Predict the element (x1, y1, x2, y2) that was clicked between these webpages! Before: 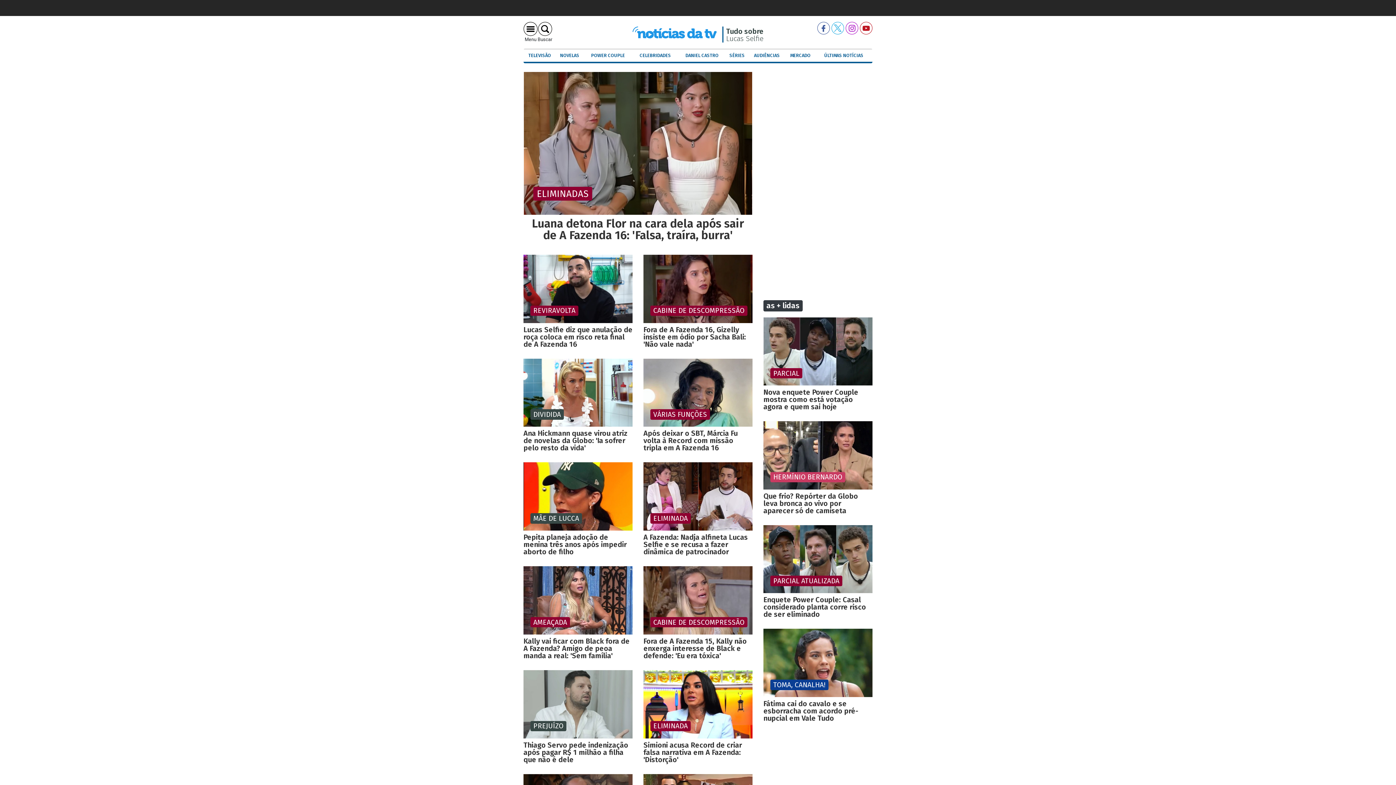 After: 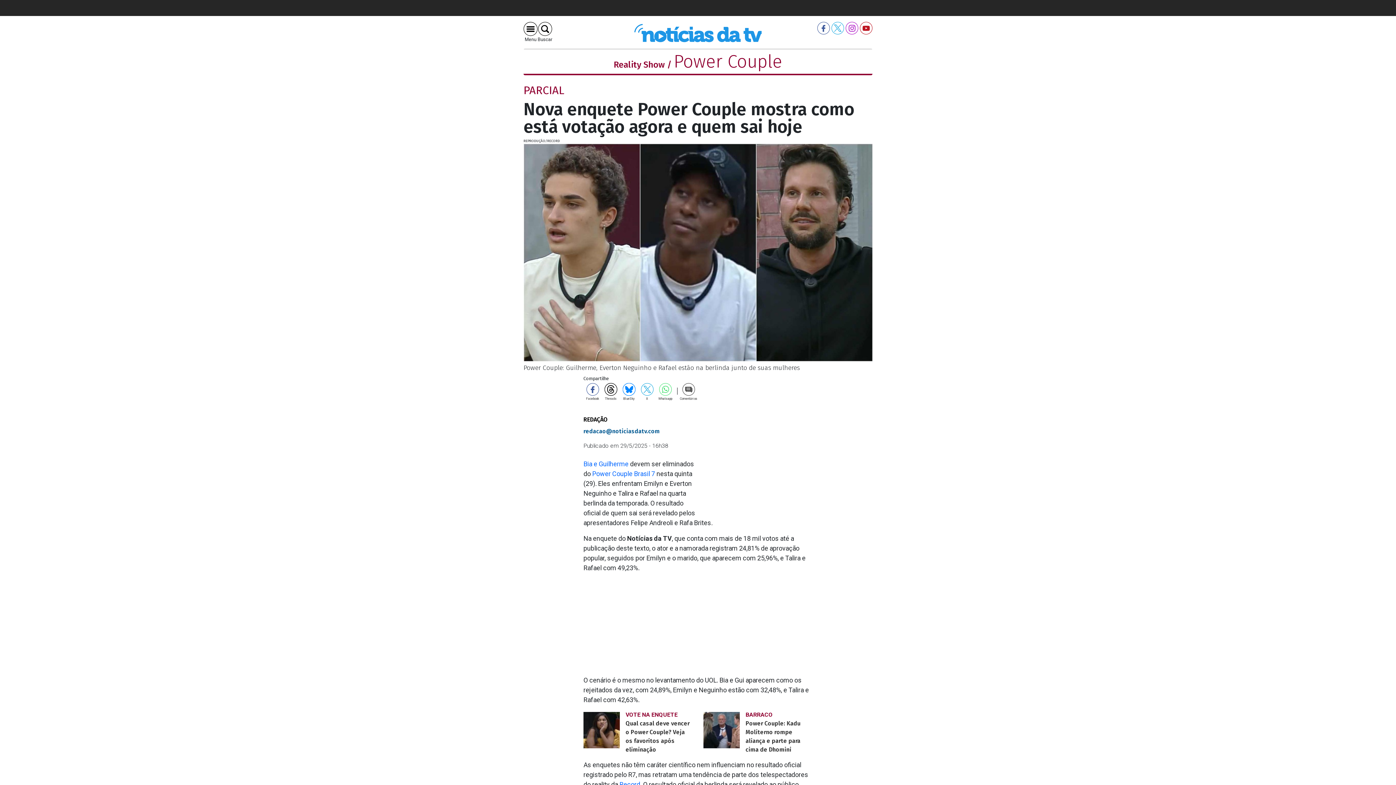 Action: bbox: (763, 317, 872, 410) label: PARCIAL

Nova enquete Power Couple mostra como está votação agora e quem sai hoje